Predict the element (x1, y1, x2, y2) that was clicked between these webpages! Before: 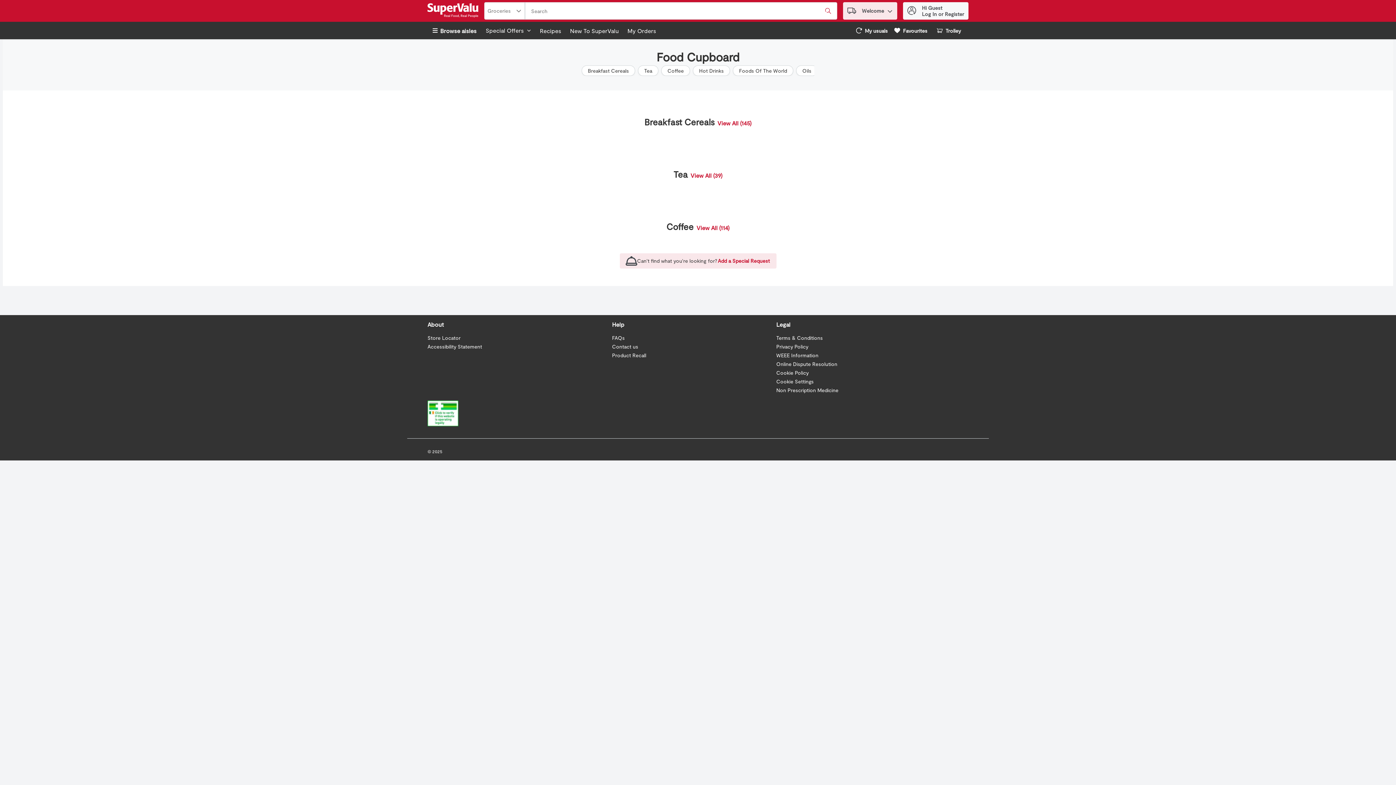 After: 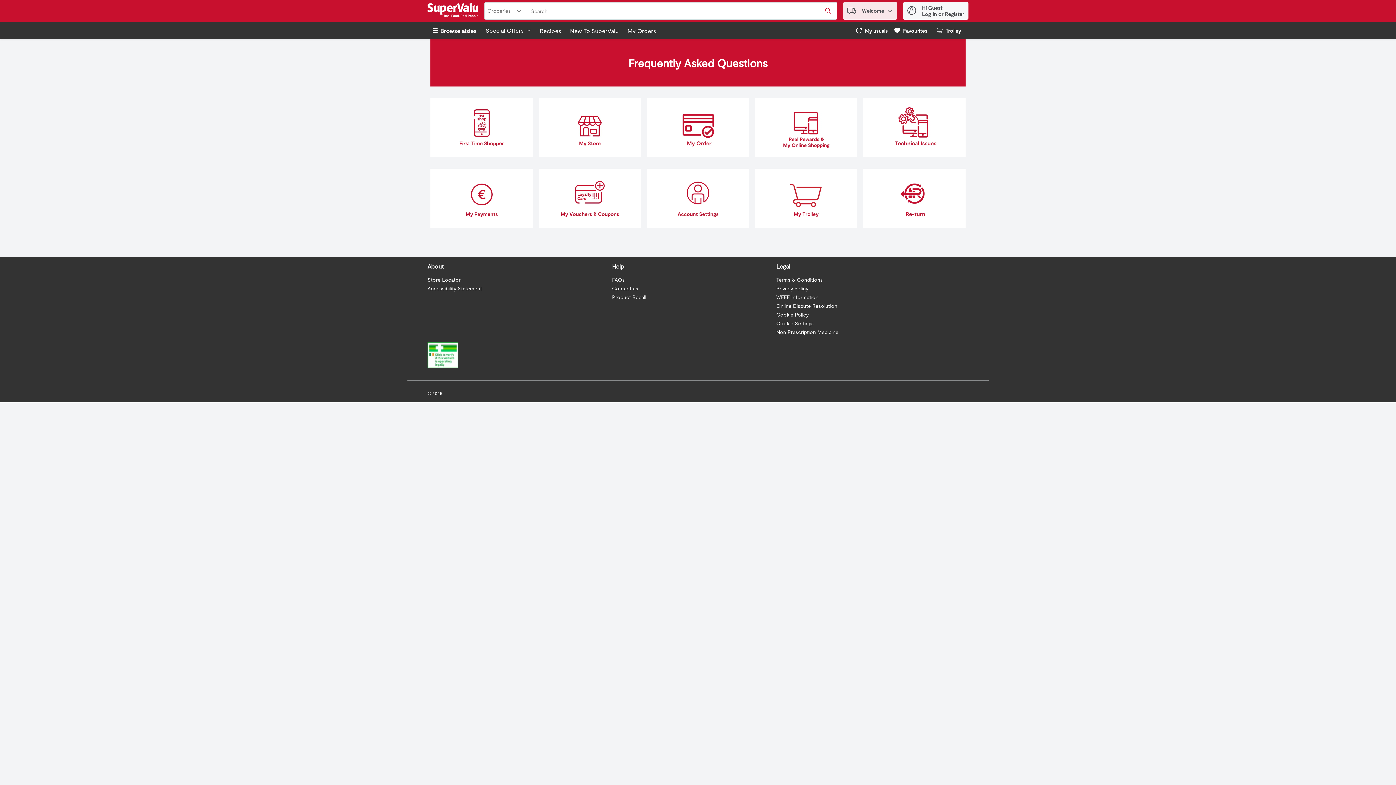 Action: bbox: (612, 334, 624, 341) label: FAQs